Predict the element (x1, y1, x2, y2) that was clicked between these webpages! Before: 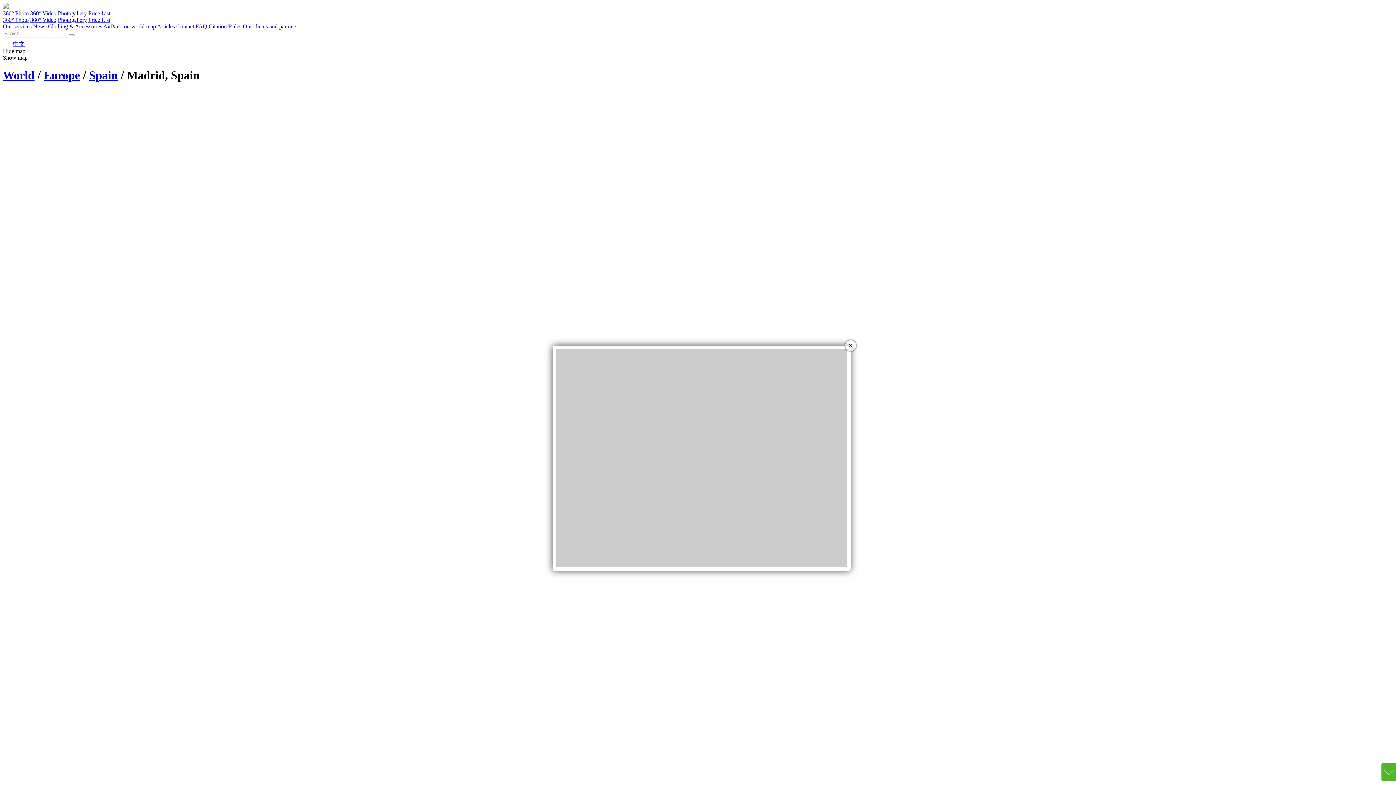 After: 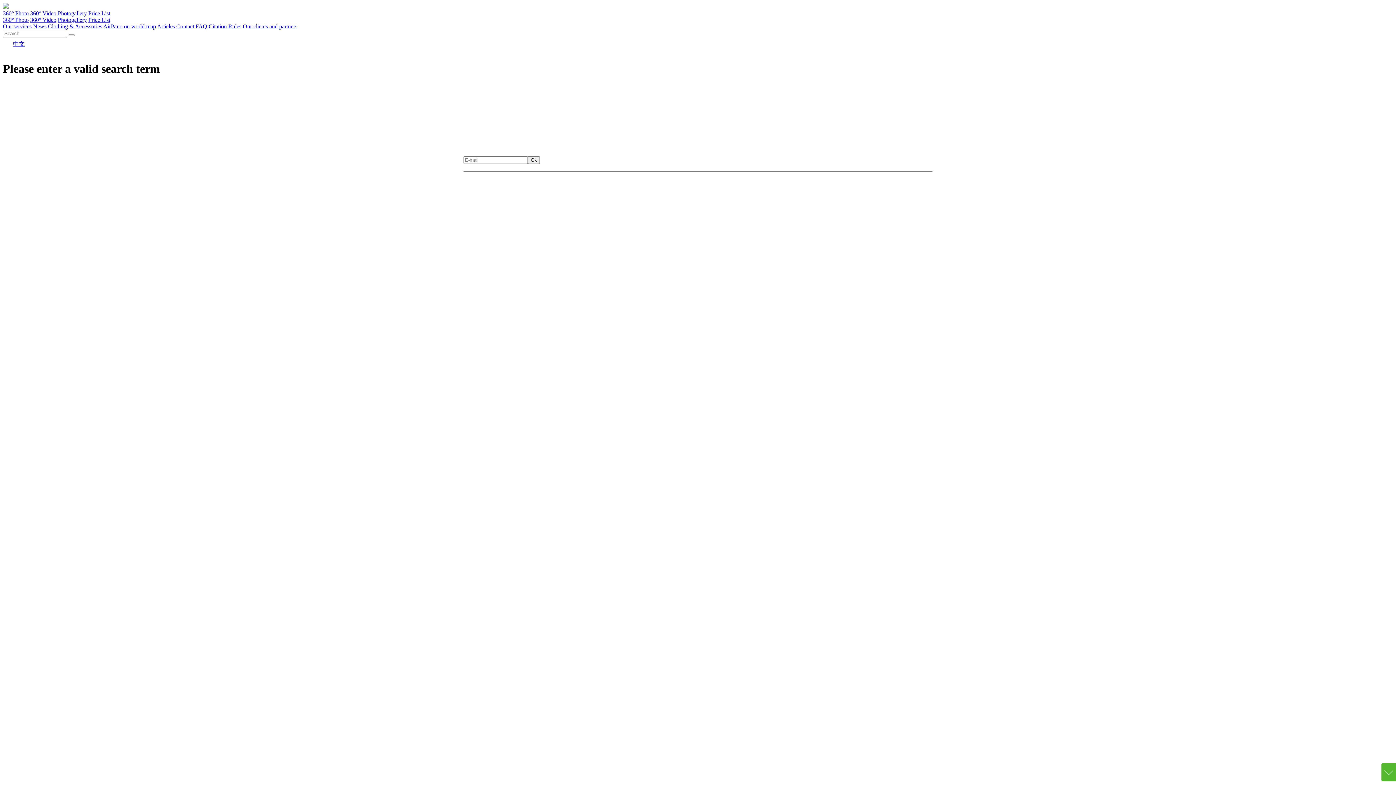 Action: bbox: (68, 34, 74, 36)